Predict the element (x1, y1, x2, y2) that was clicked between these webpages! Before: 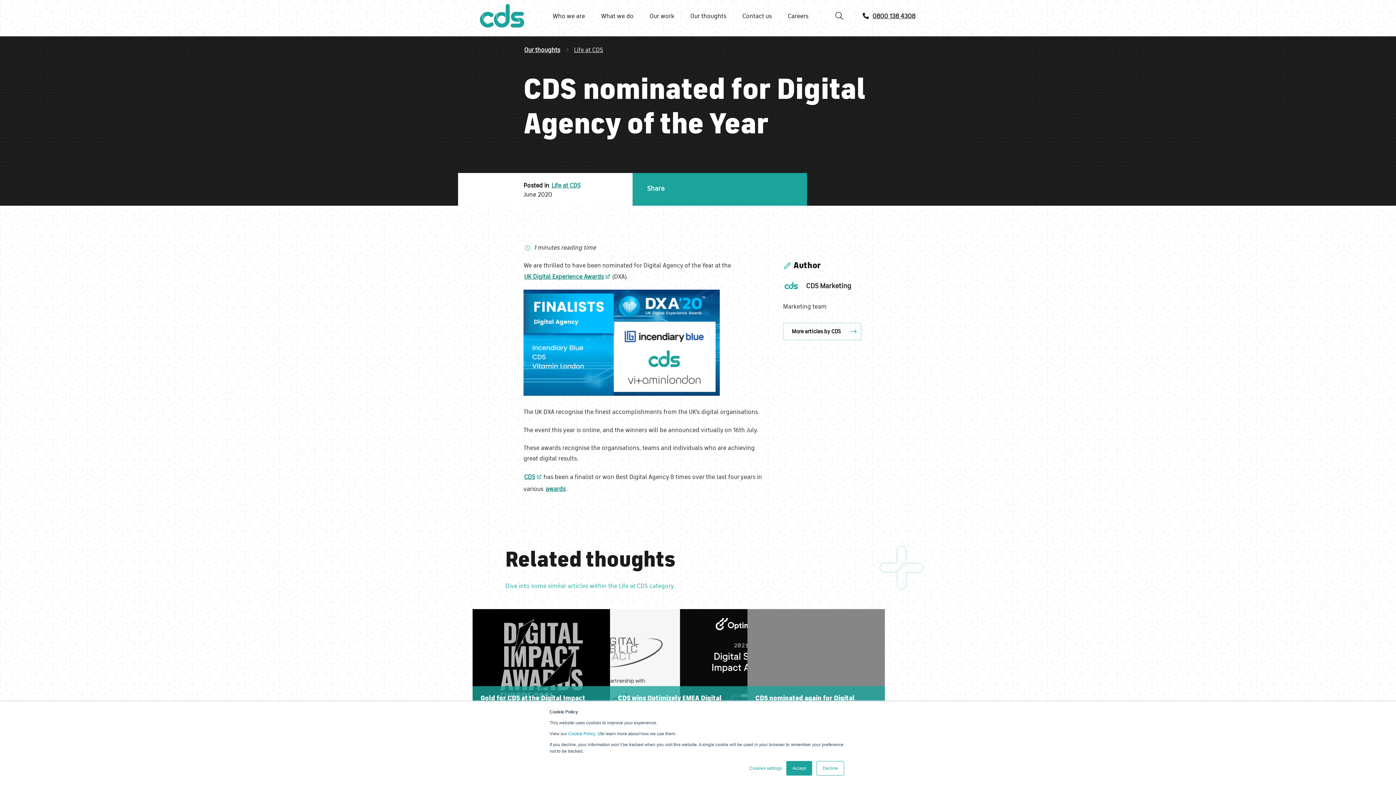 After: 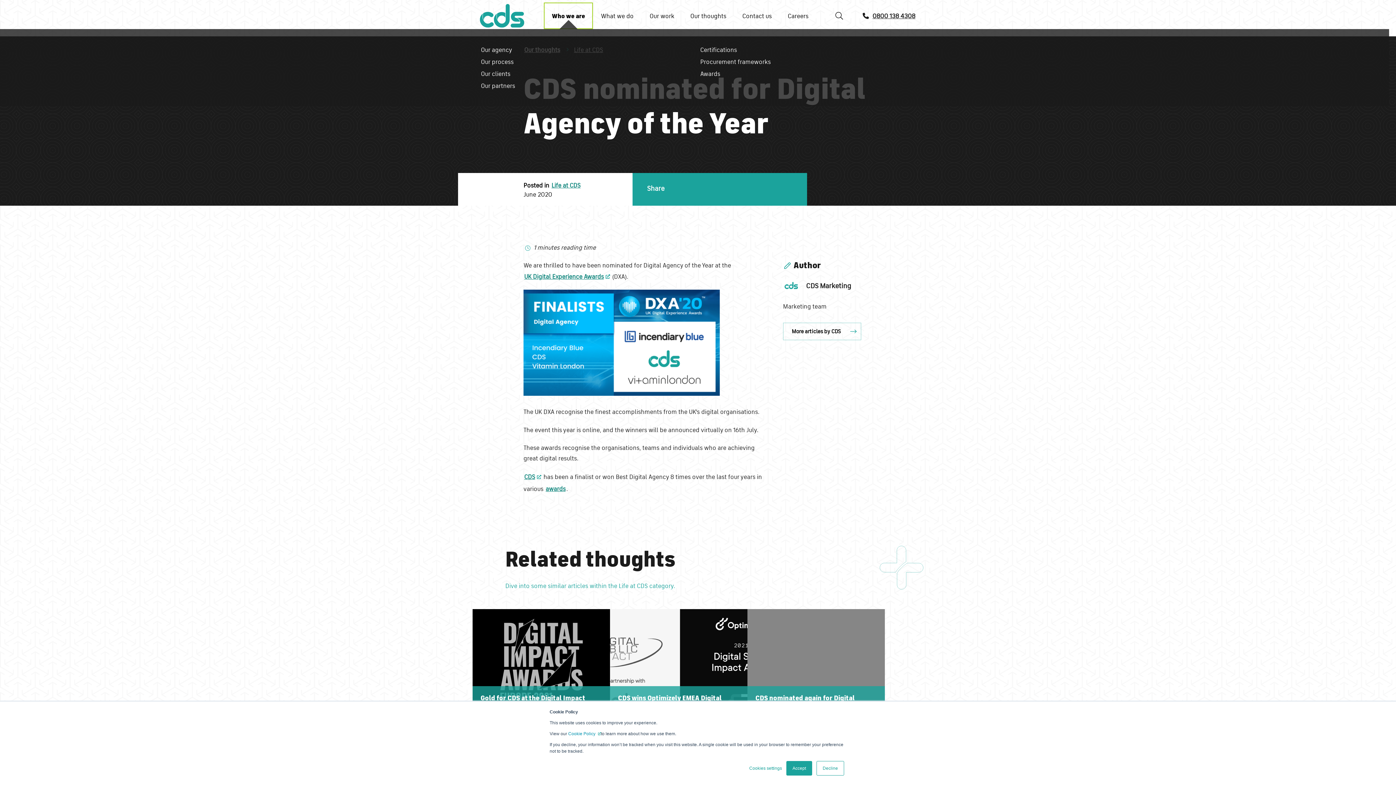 Action: label: Who we are bbox: (544, 2, 593, 29)